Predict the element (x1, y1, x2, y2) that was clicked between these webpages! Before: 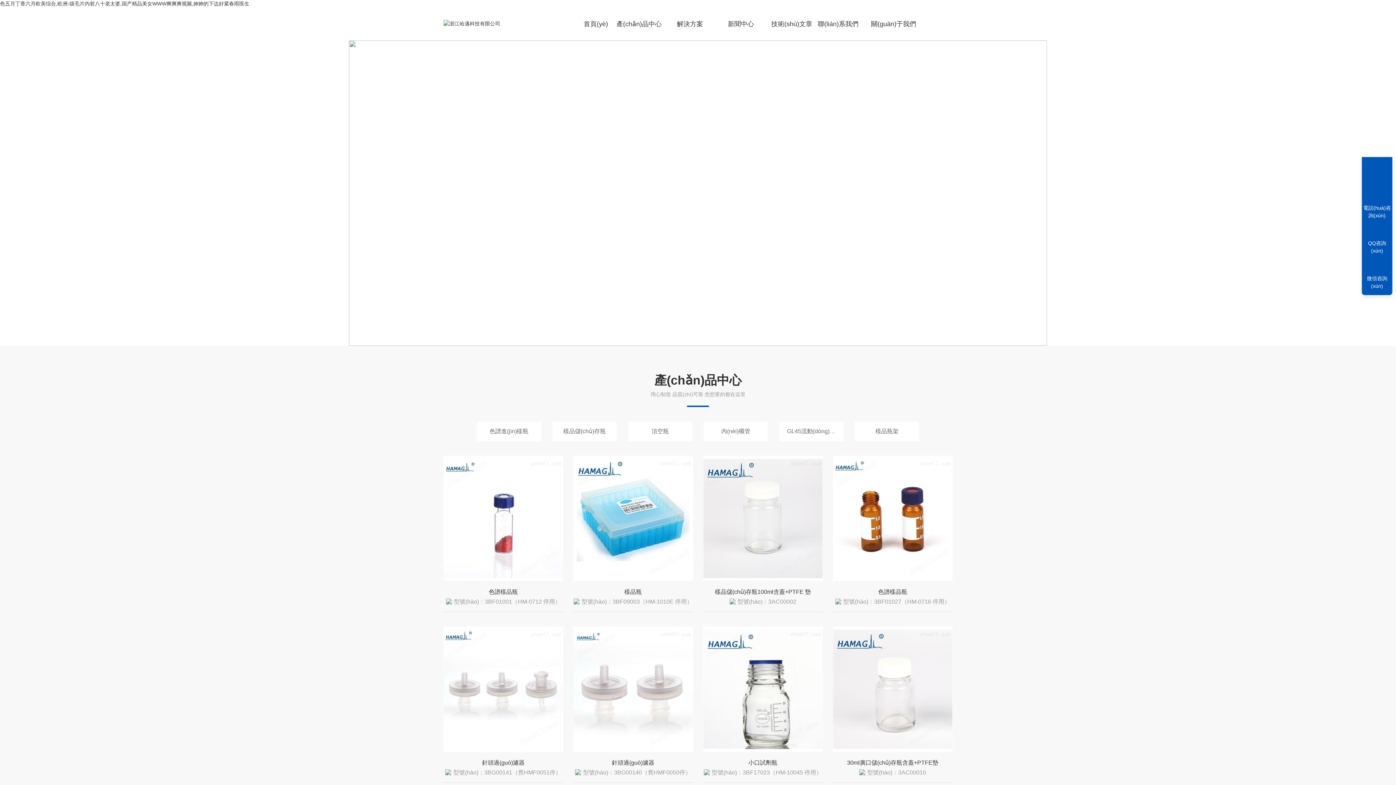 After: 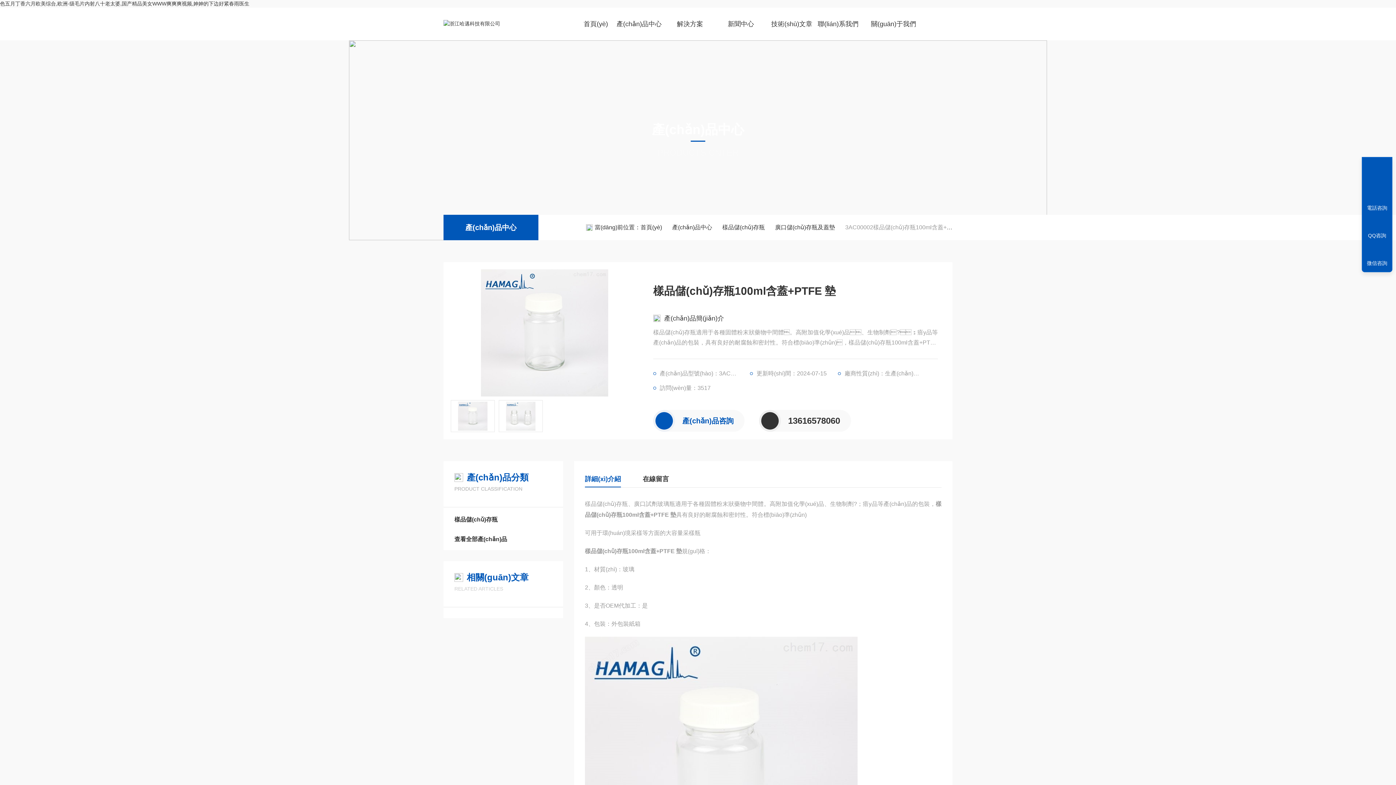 Action: label: 樣品儲(chǔ)存瓶100ml含蓋+PTFE 墊 bbox: (703, 586, 822, 597)